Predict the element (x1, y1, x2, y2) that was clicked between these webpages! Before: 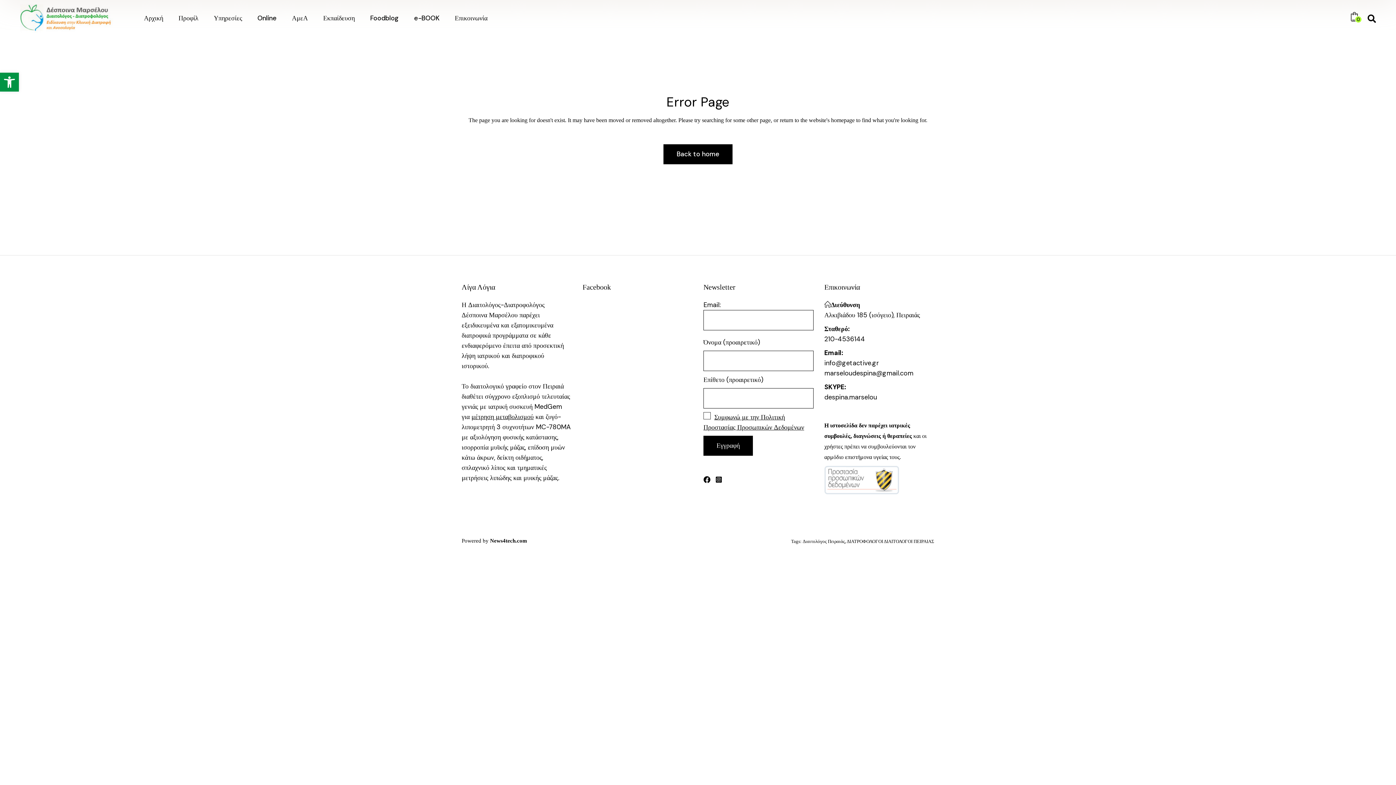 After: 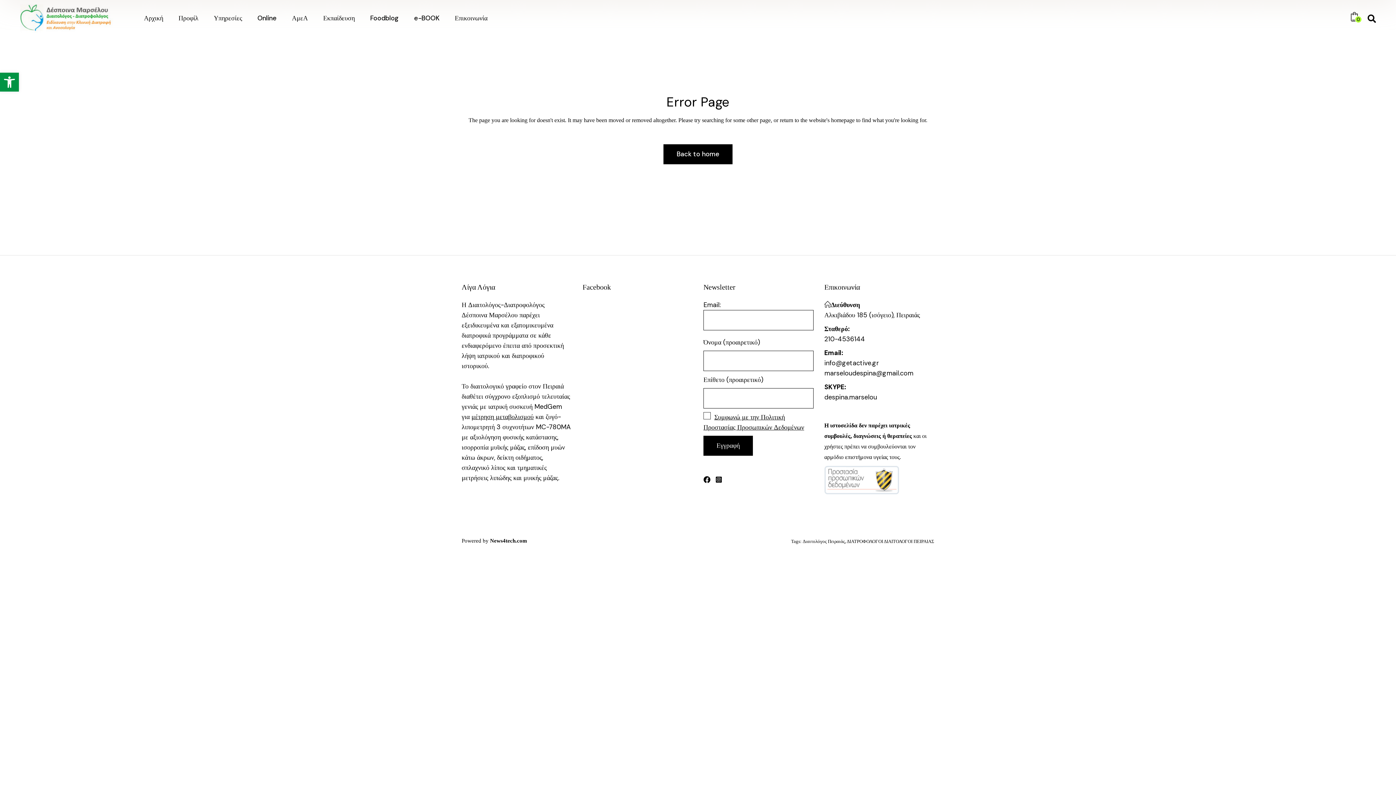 Action: label: info@getactive.gr bbox: (824, 358, 879, 367)